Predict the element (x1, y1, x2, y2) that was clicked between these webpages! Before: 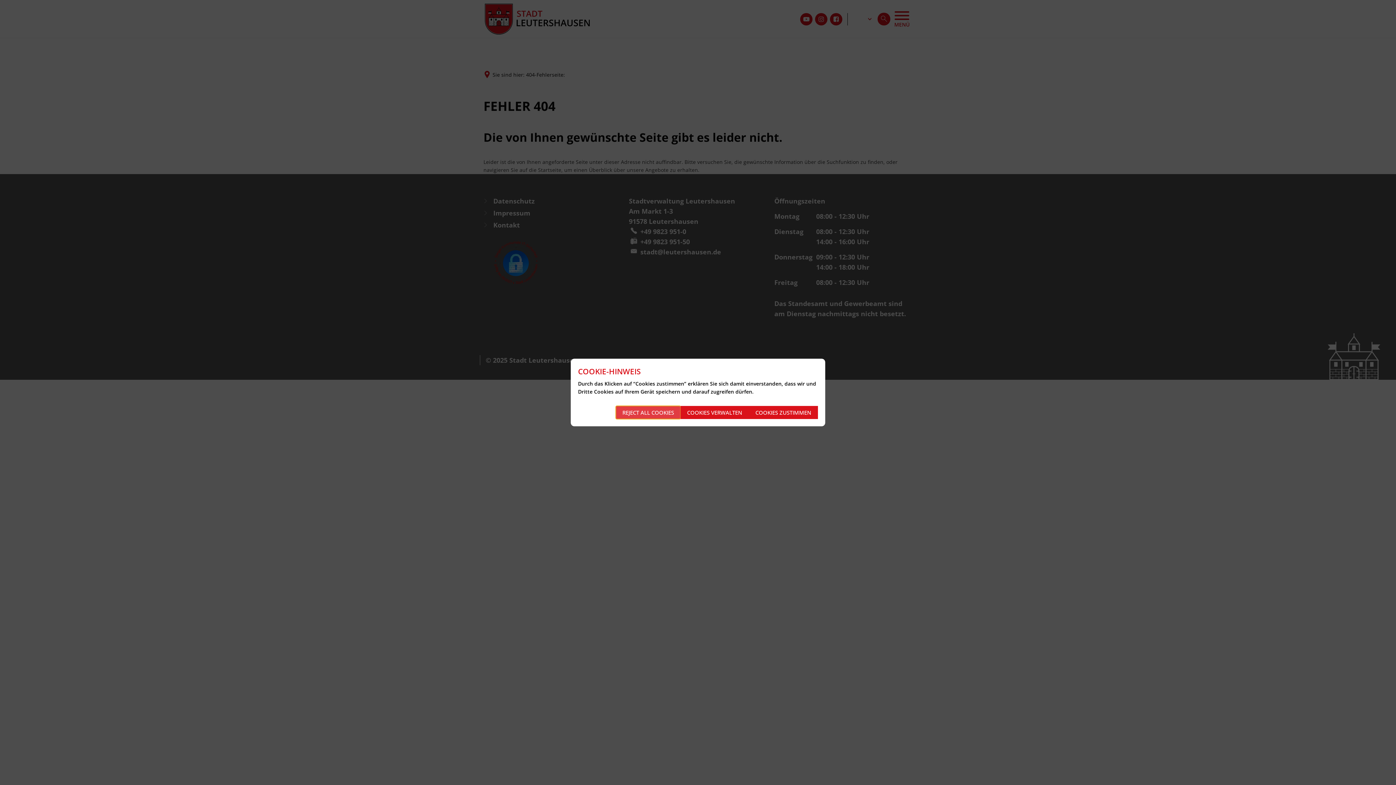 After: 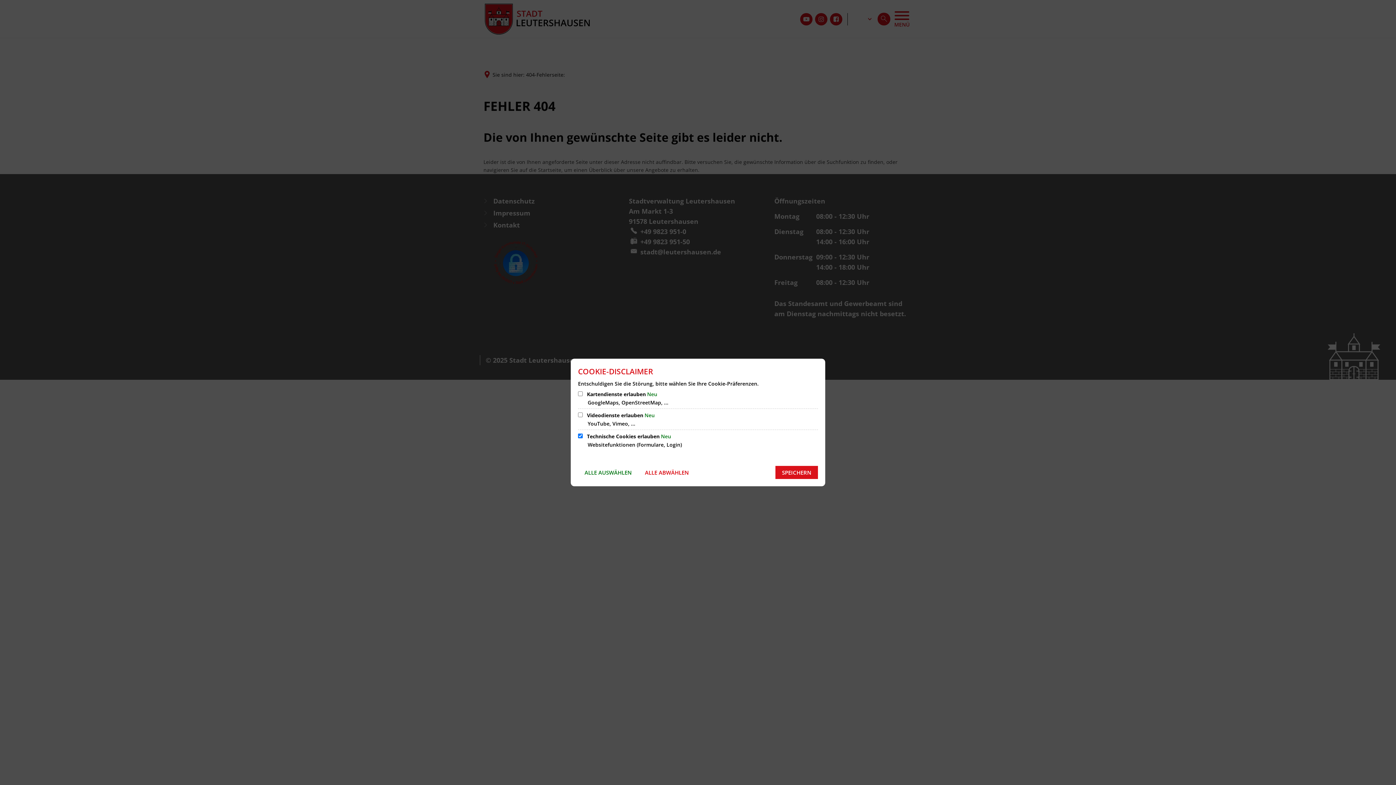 Action: label: COOKIES VERWALTEN bbox: (680, 406, 749, 419)